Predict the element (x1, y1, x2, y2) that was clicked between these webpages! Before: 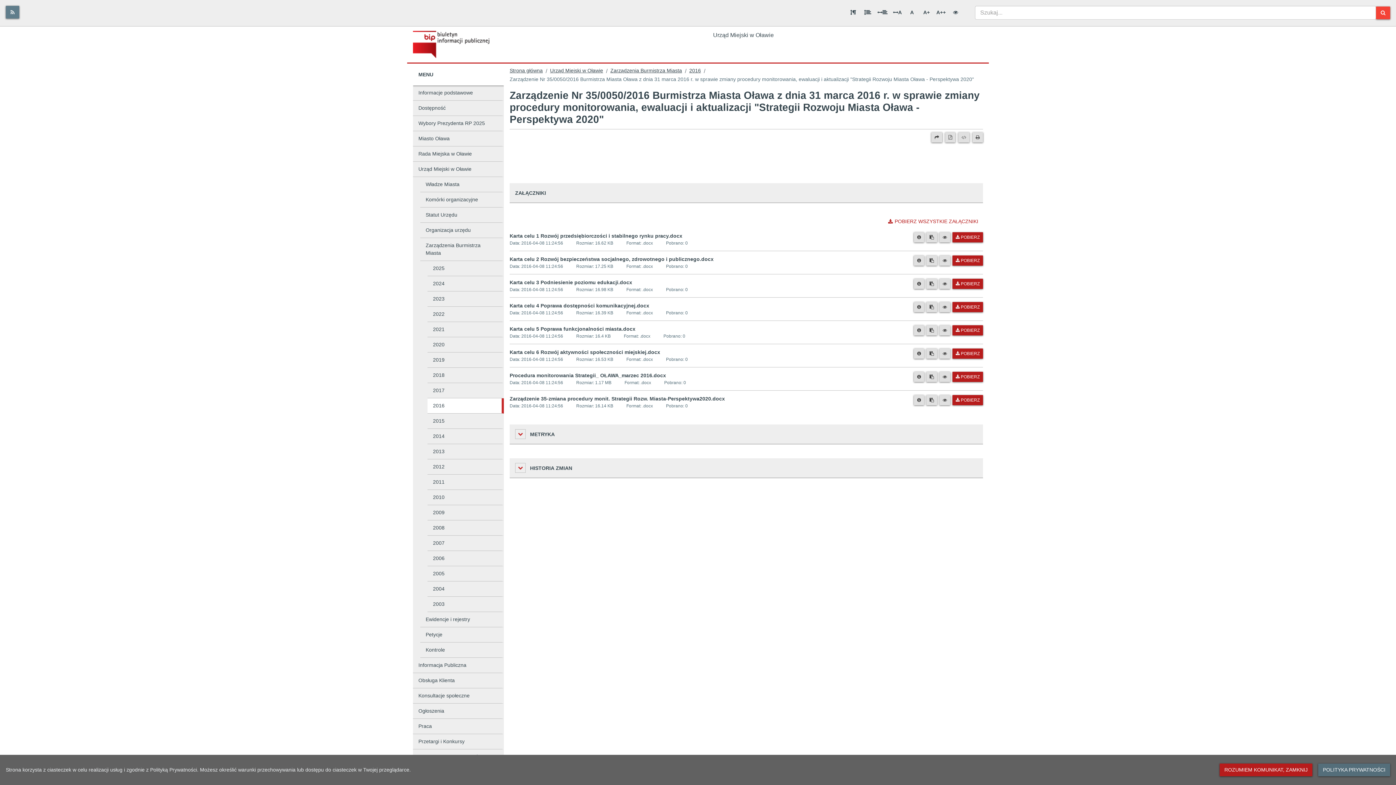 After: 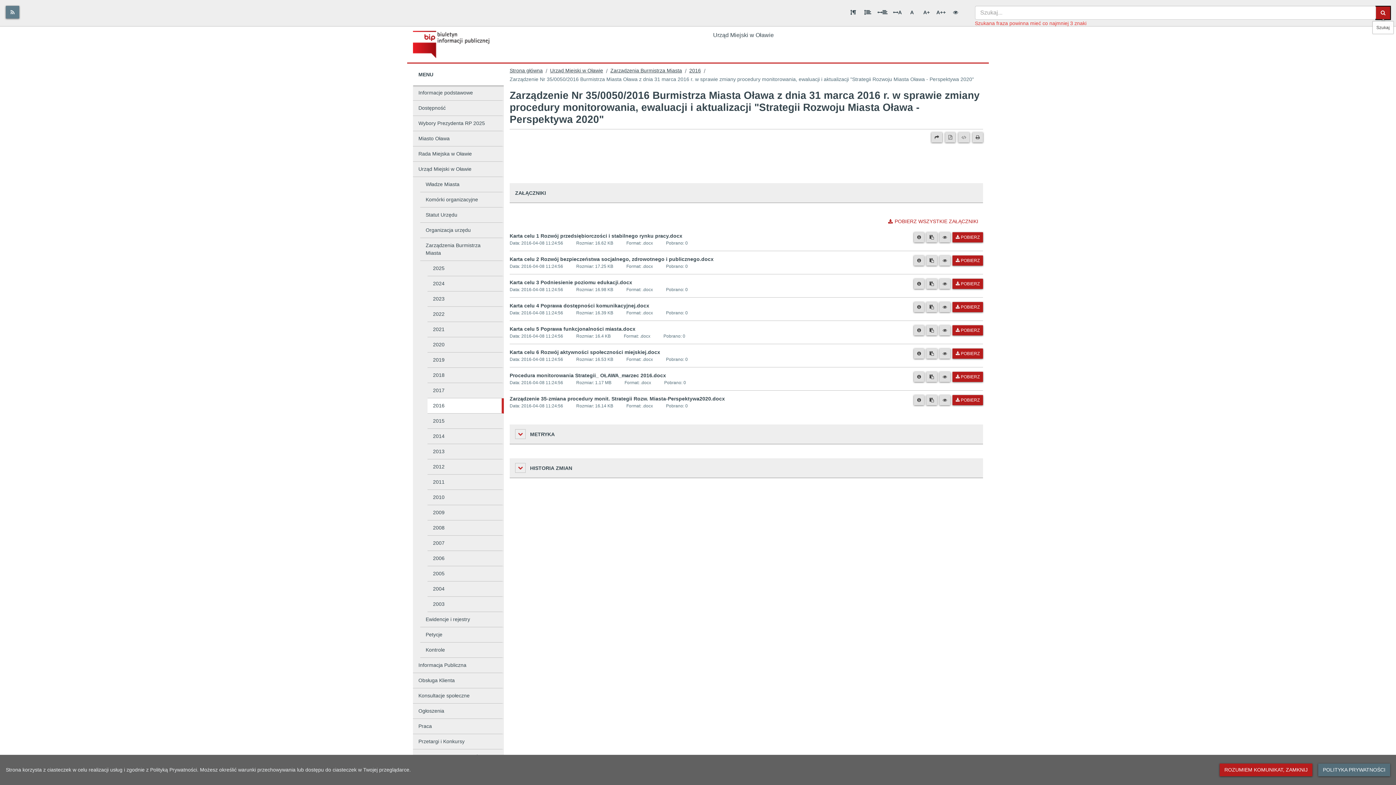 Action: label: Szukaj bbox: (1376, 6, 1390, 19)